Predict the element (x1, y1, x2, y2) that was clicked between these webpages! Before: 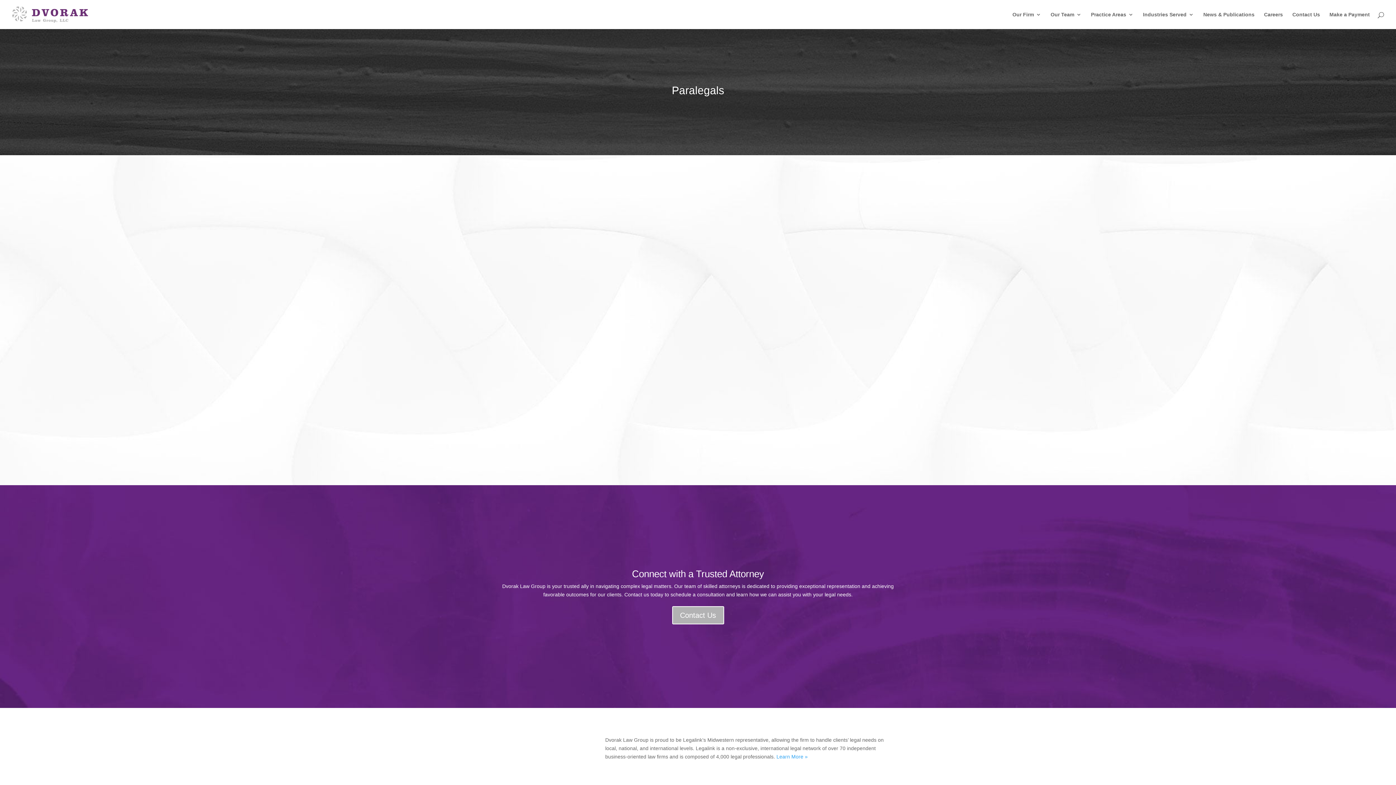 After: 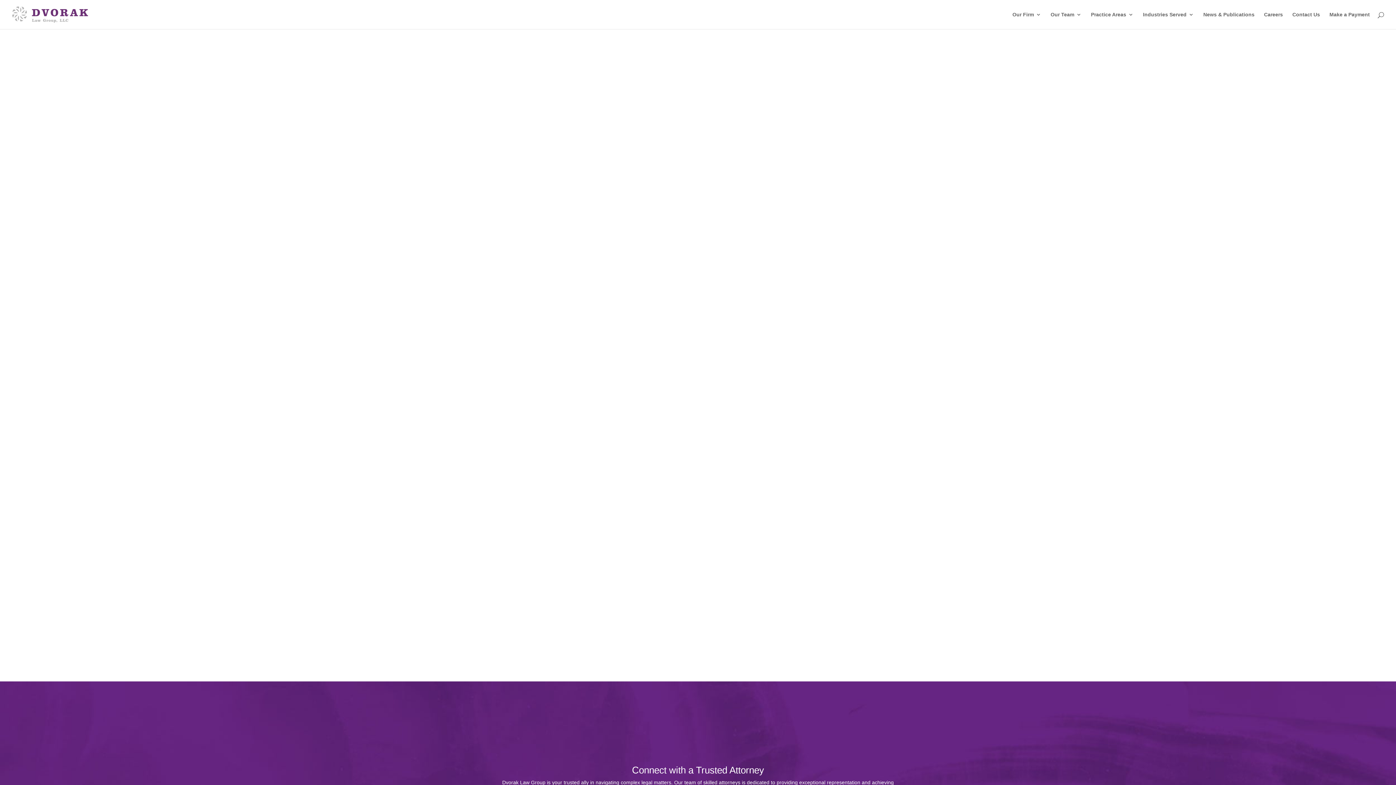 Action: label: Industries Served bbox: (1143, 12, 1194, 29)